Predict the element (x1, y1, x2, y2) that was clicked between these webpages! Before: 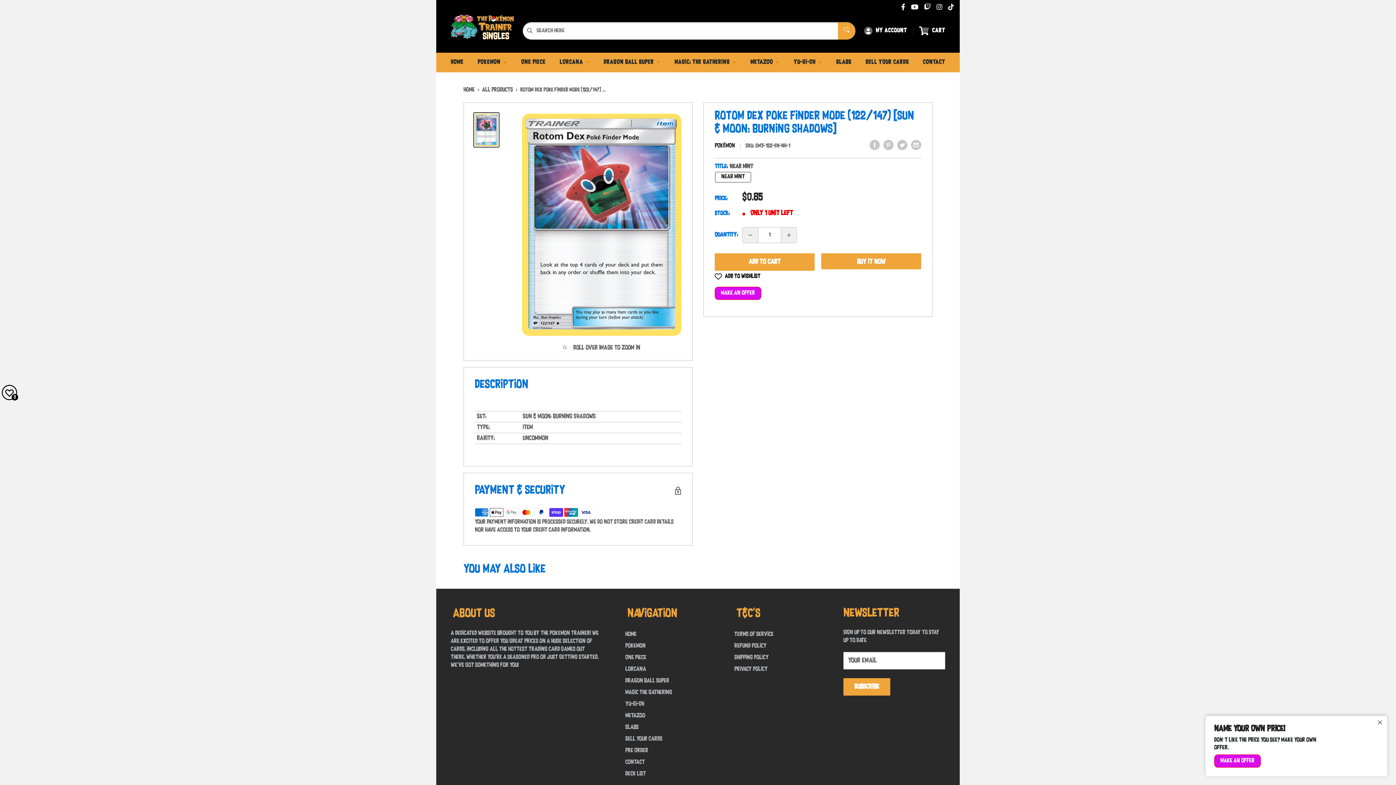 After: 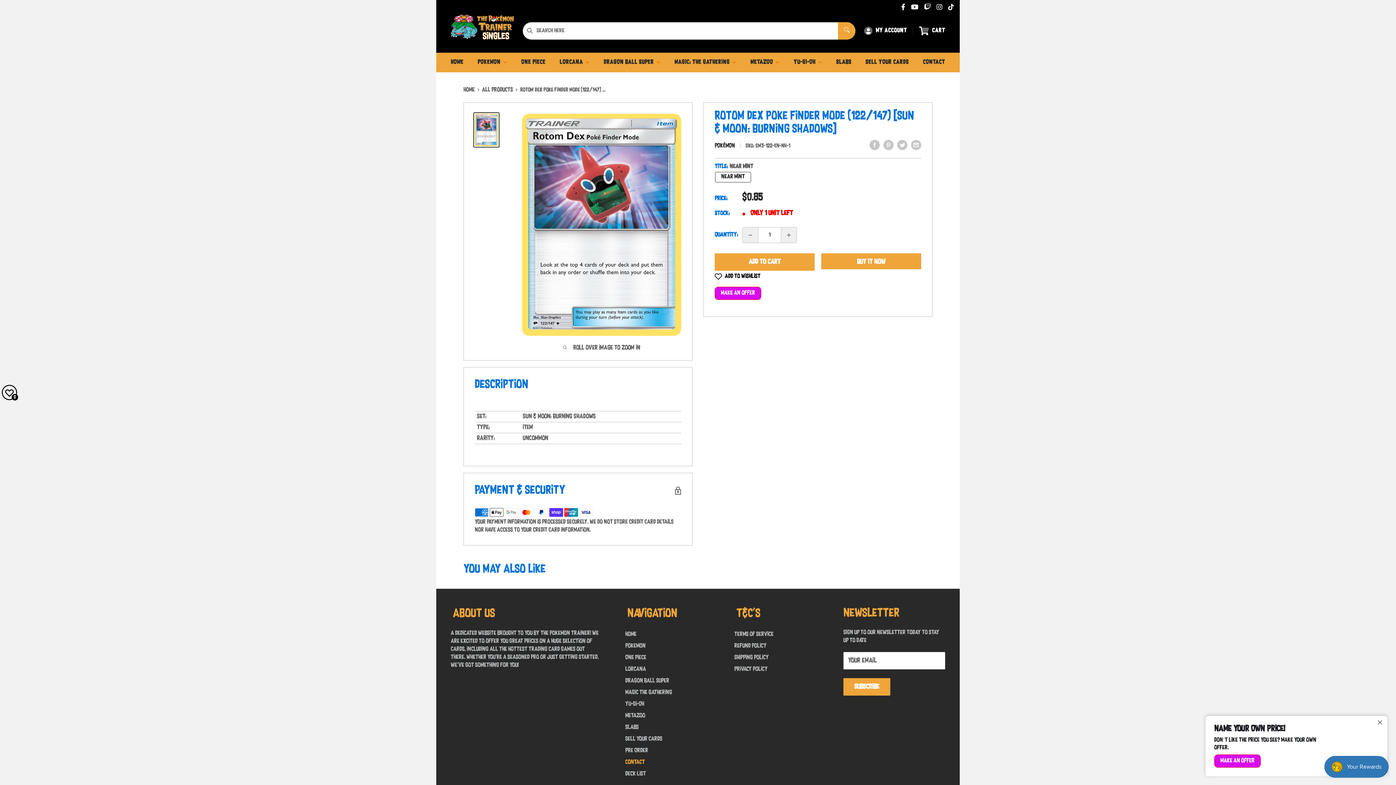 Action: label: Contact bbox: (625, 757, 709, 768)